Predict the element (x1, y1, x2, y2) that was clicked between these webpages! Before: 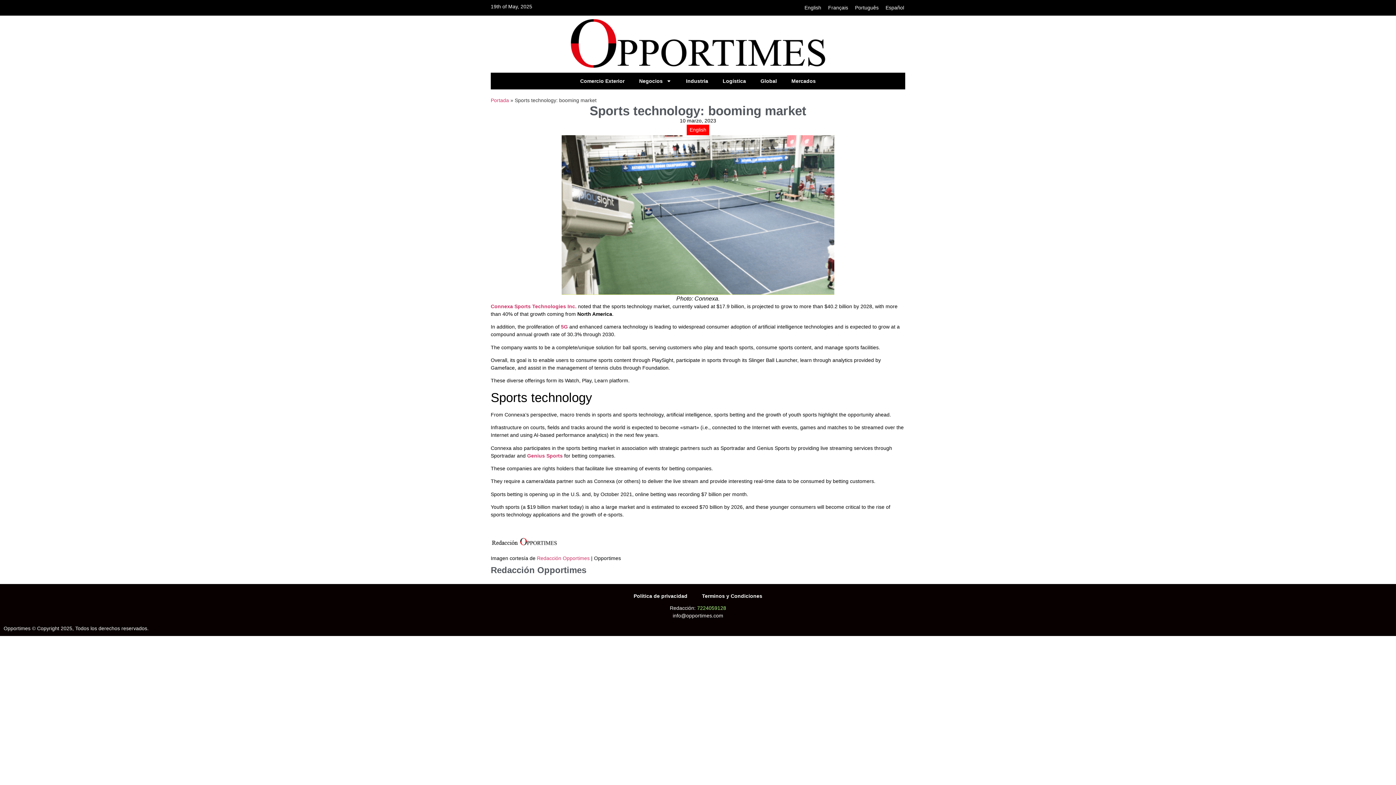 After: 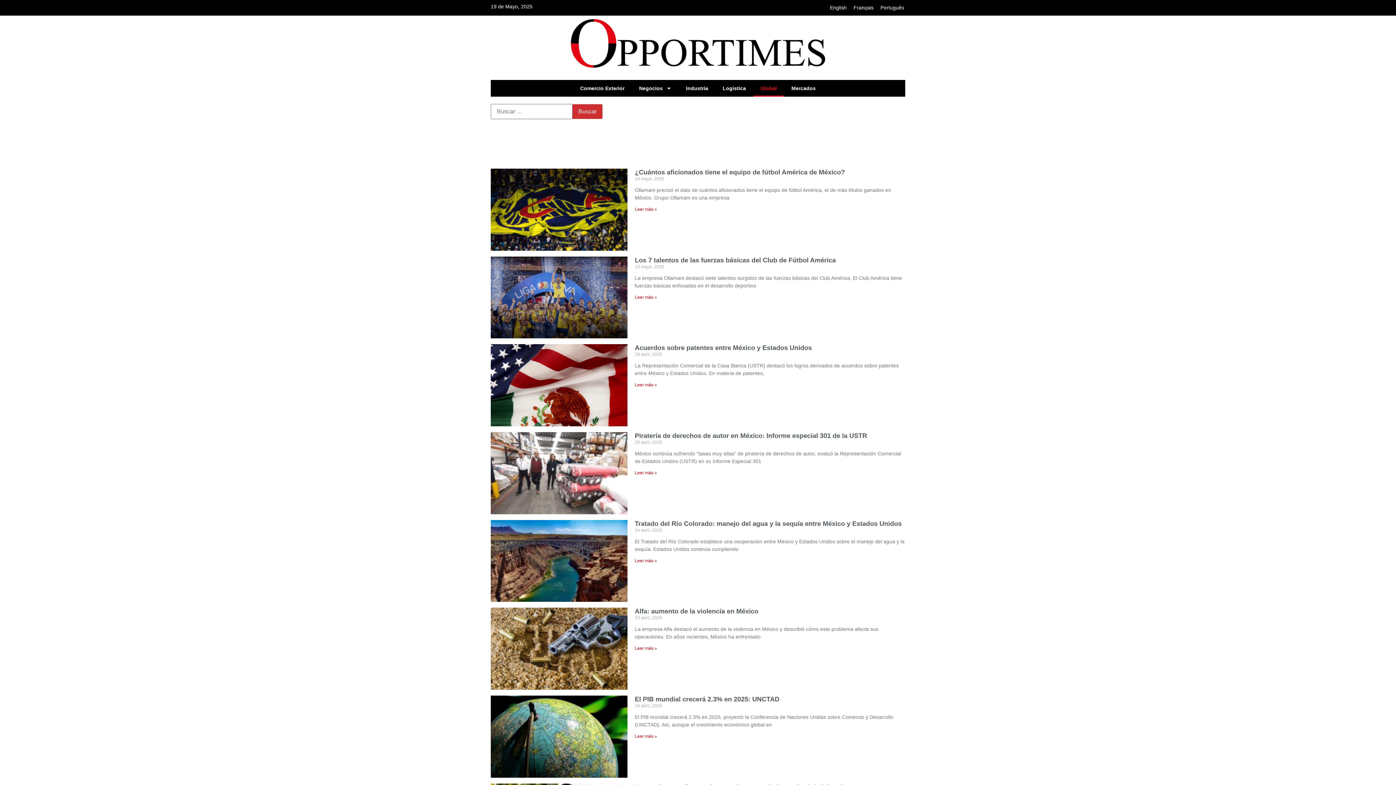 Action: label: Global bbox: (753, 72, 784, 89)